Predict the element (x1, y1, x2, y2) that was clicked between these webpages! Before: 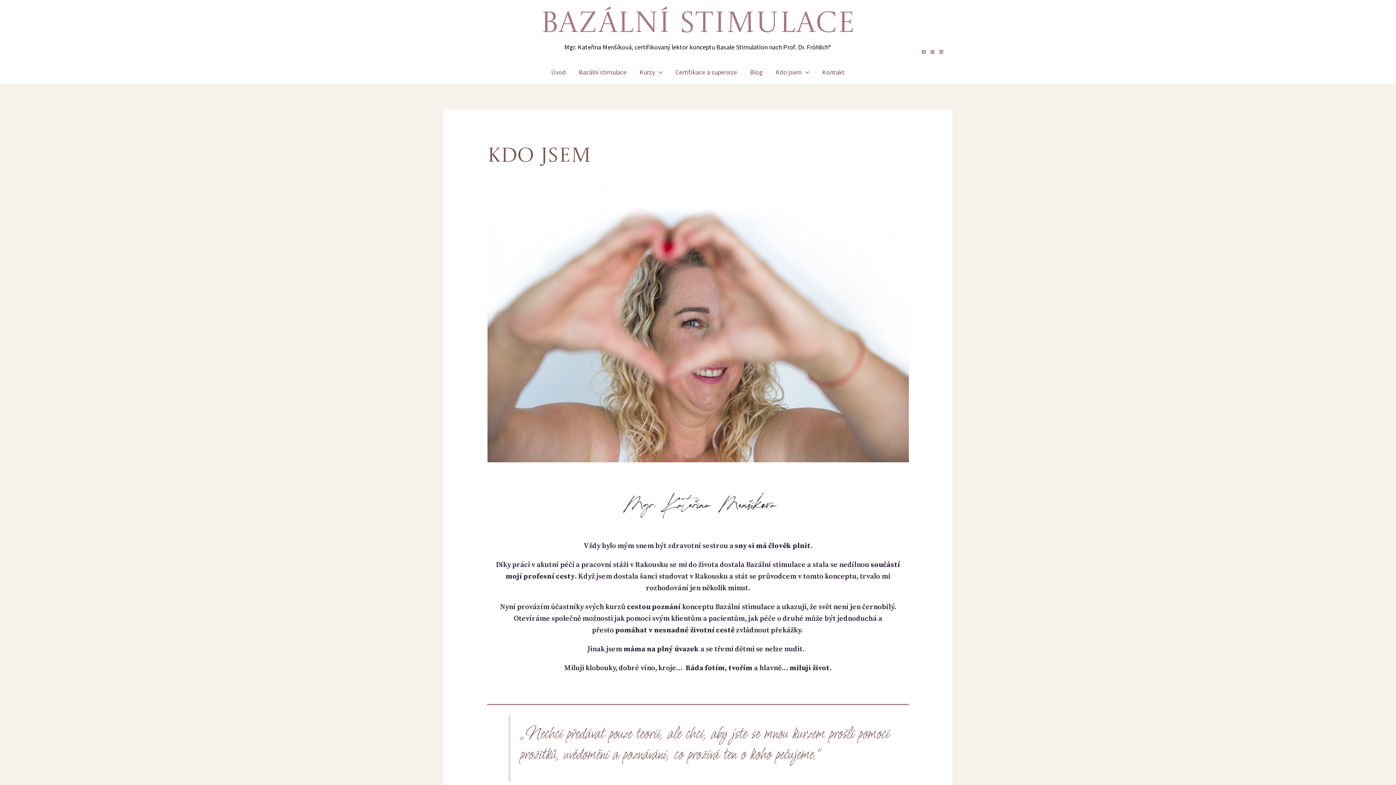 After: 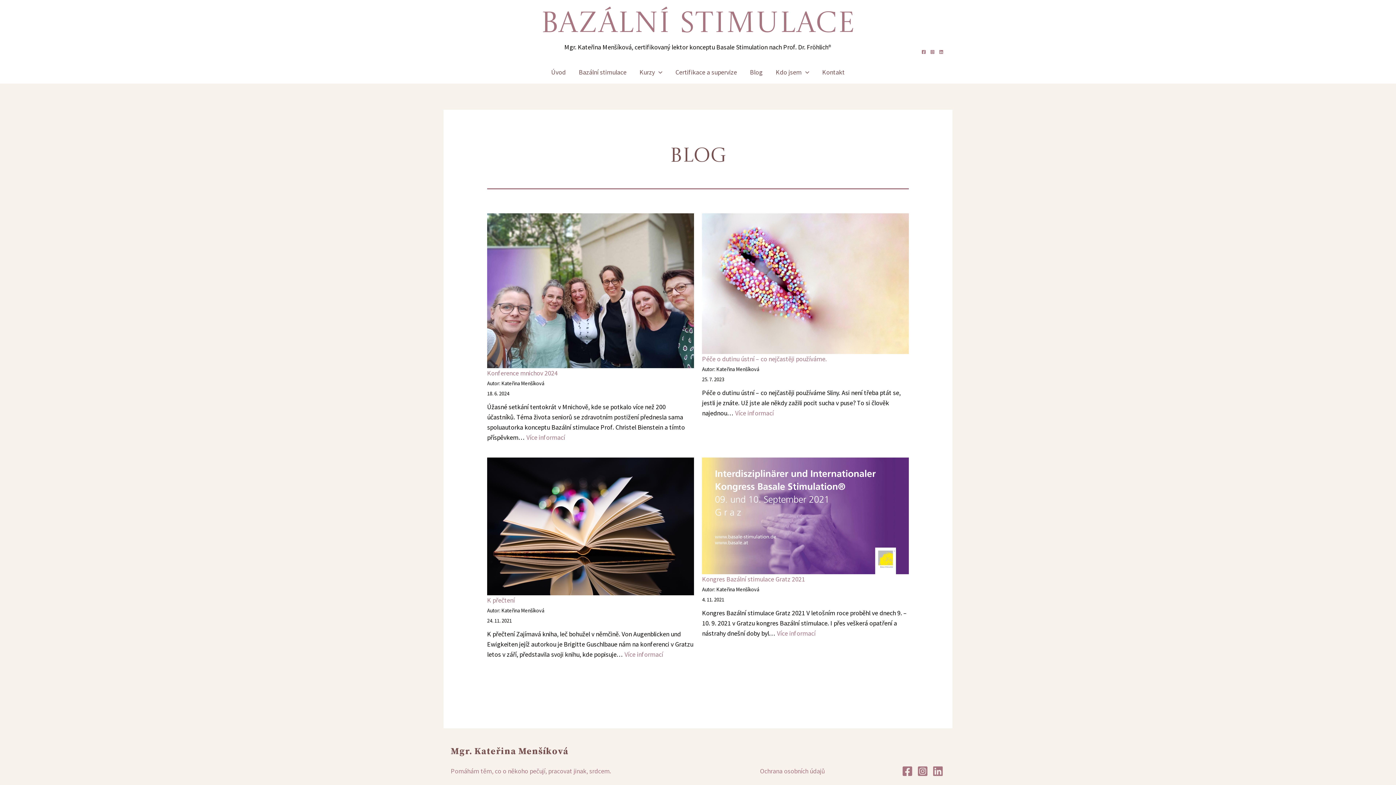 Action: bbox: (743, 60, 769, 83) label: Blog